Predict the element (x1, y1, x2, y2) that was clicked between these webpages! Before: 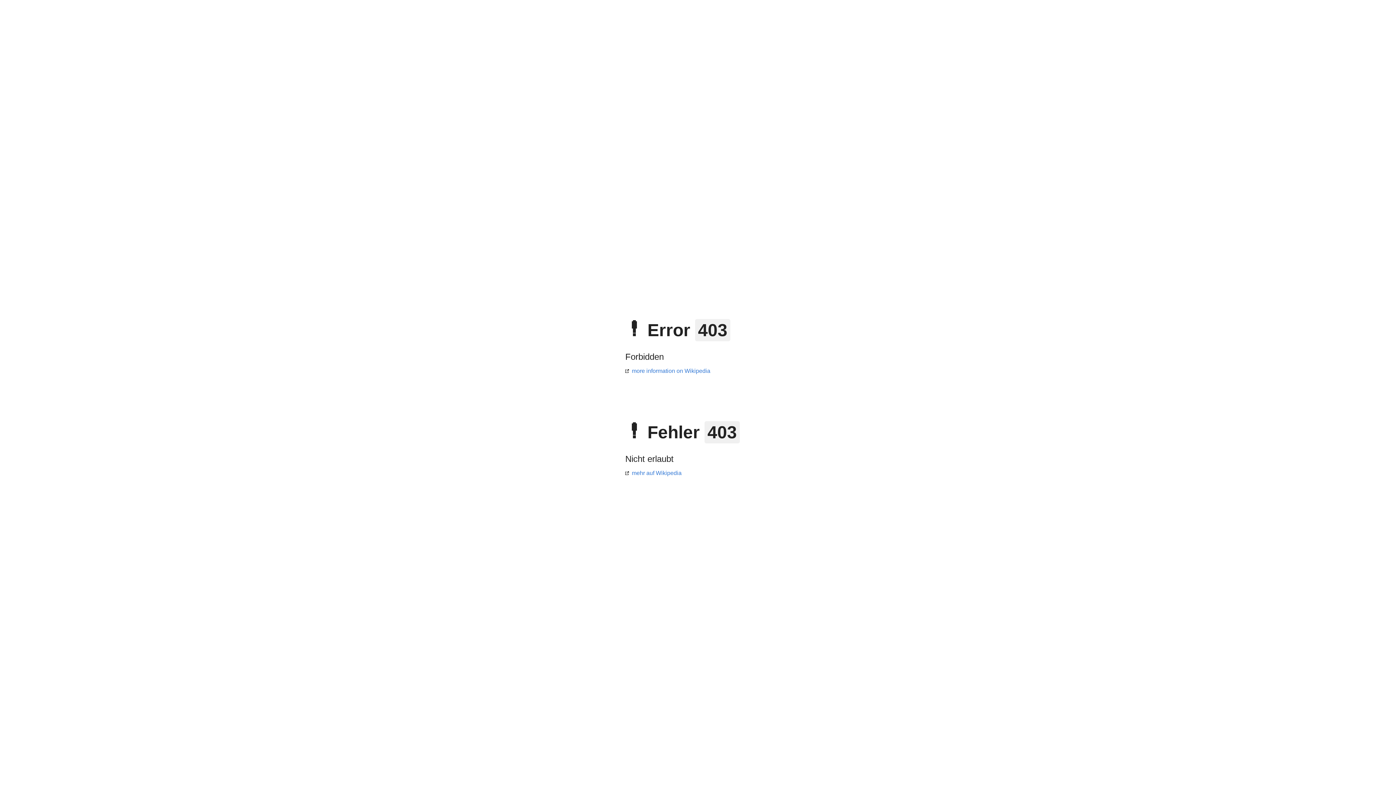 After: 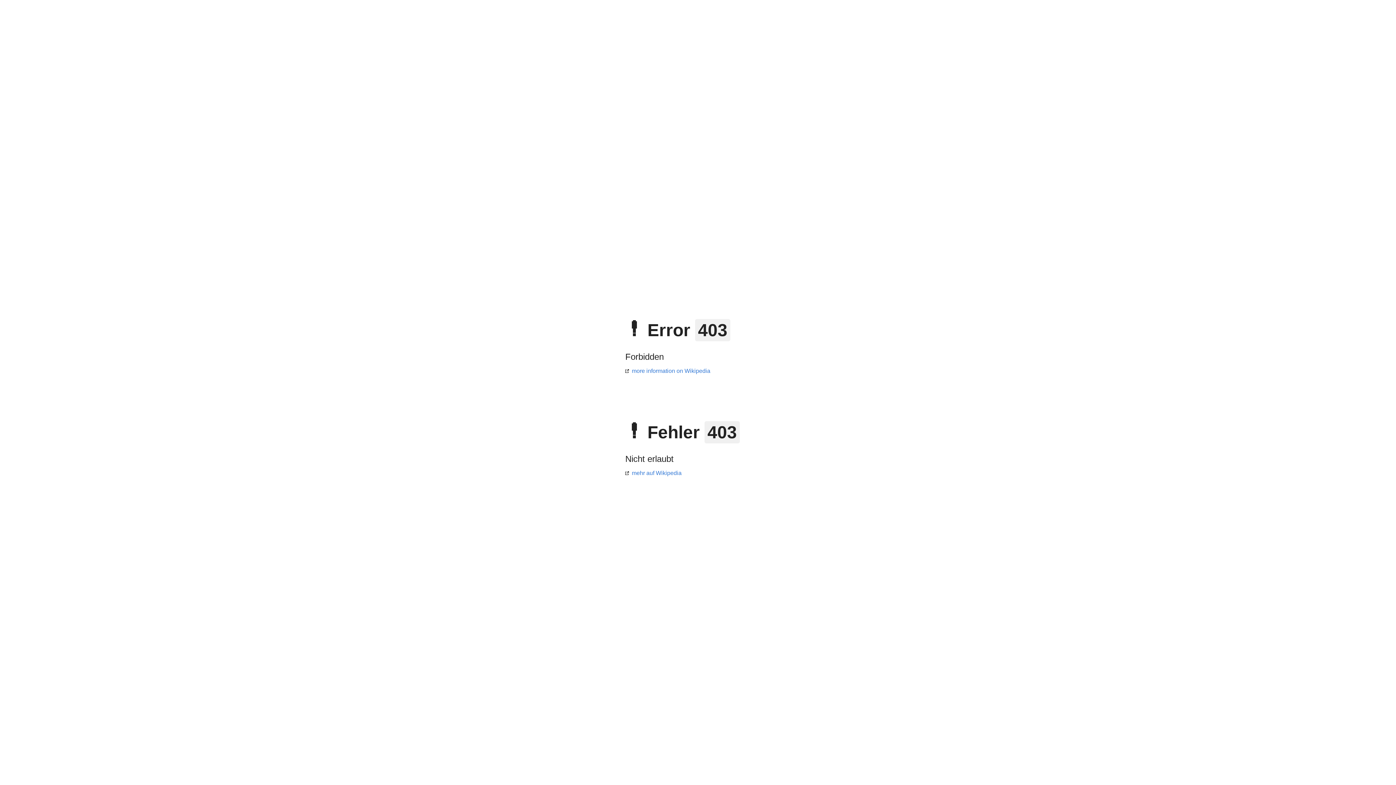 Action: bbox: (625, 368, 710, 374) label: more information on Wikipedia